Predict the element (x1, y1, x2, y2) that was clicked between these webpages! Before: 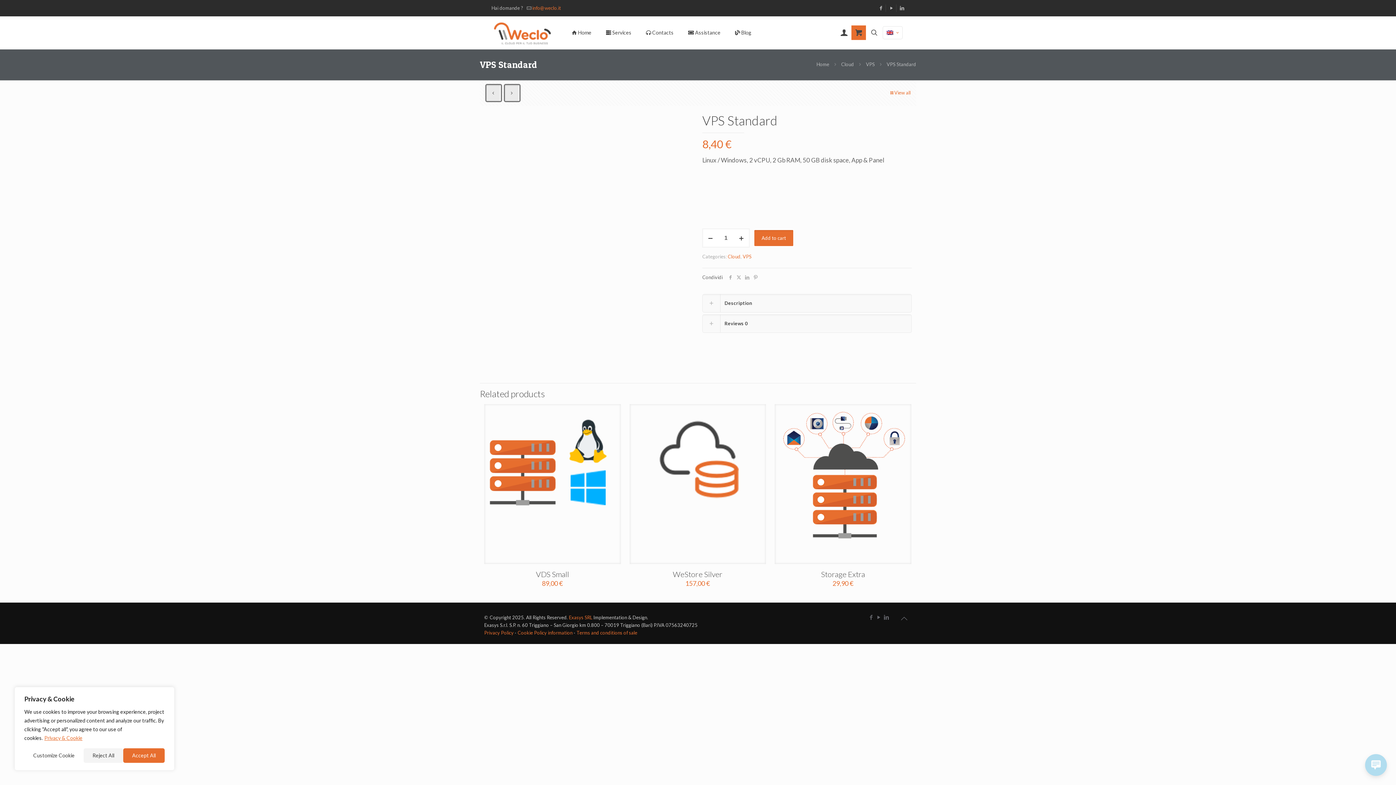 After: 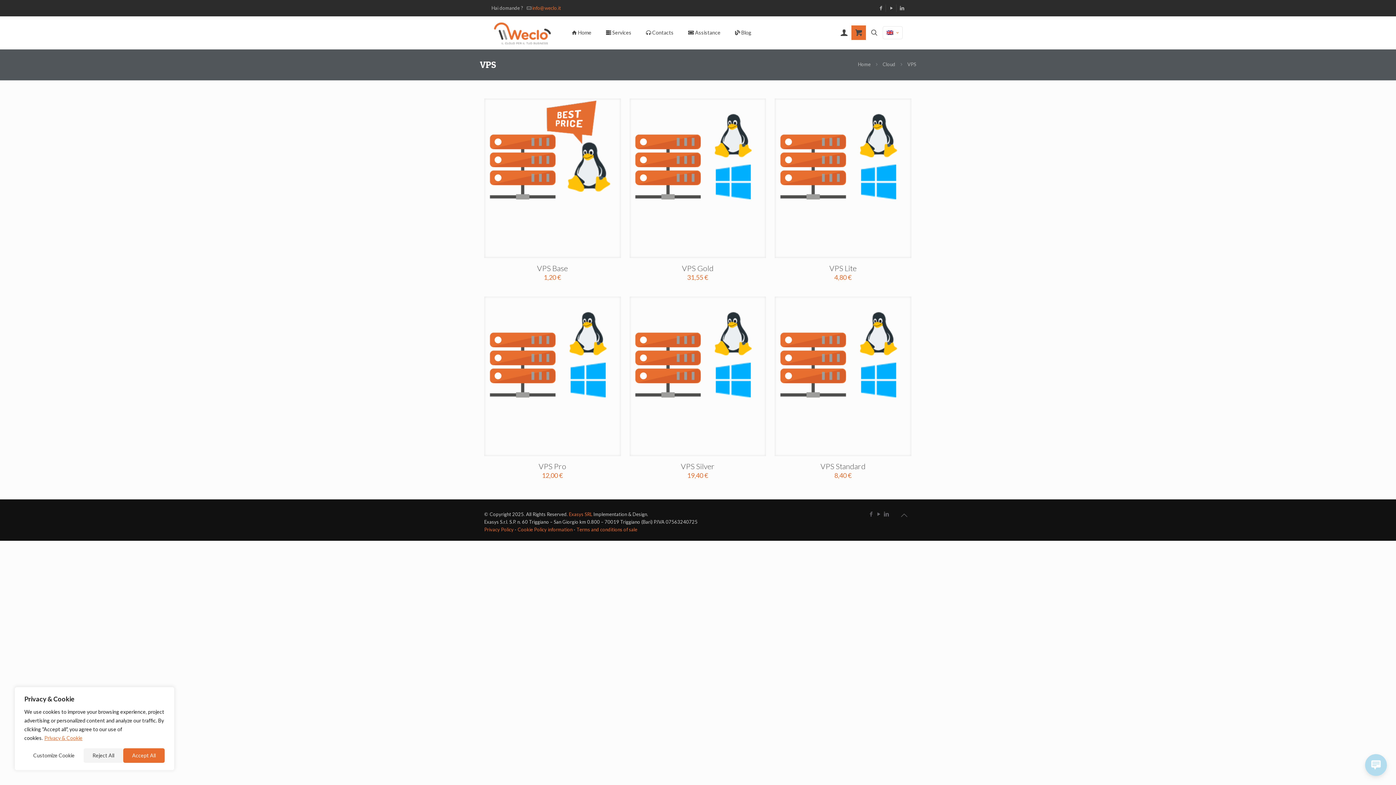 Action: label: VPS bbox: (866, 61, 874, 67)